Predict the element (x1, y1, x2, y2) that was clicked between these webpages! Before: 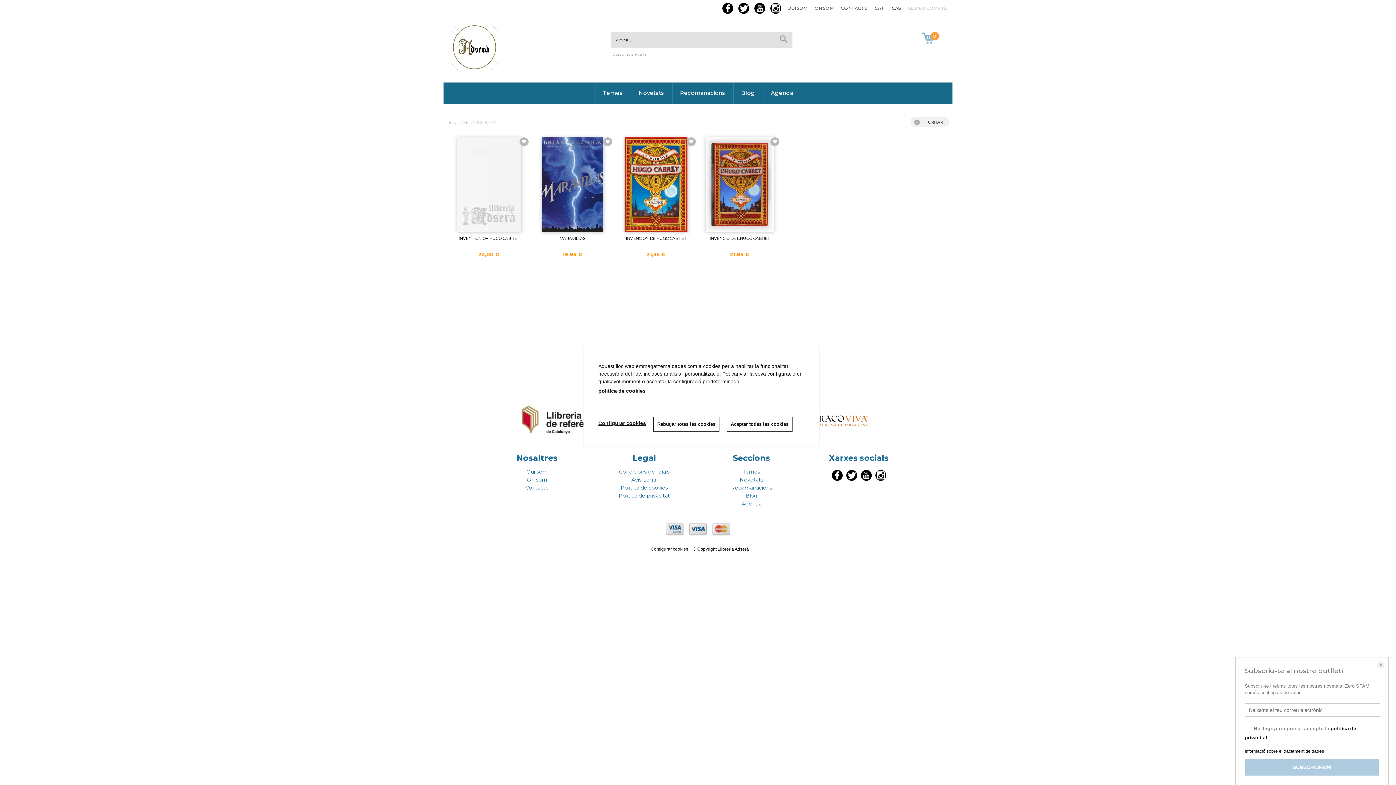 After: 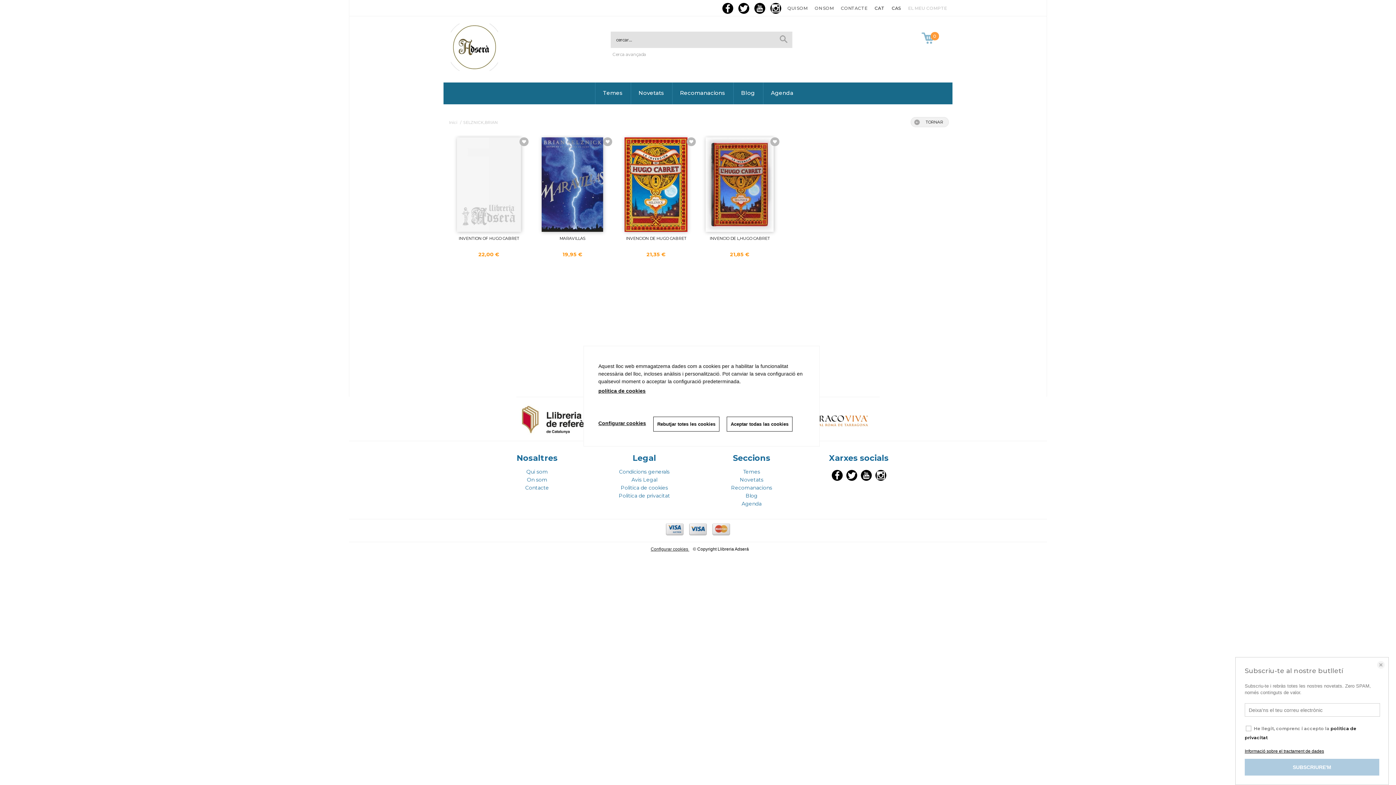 Action: bbox: (520, 404, 603, 434)